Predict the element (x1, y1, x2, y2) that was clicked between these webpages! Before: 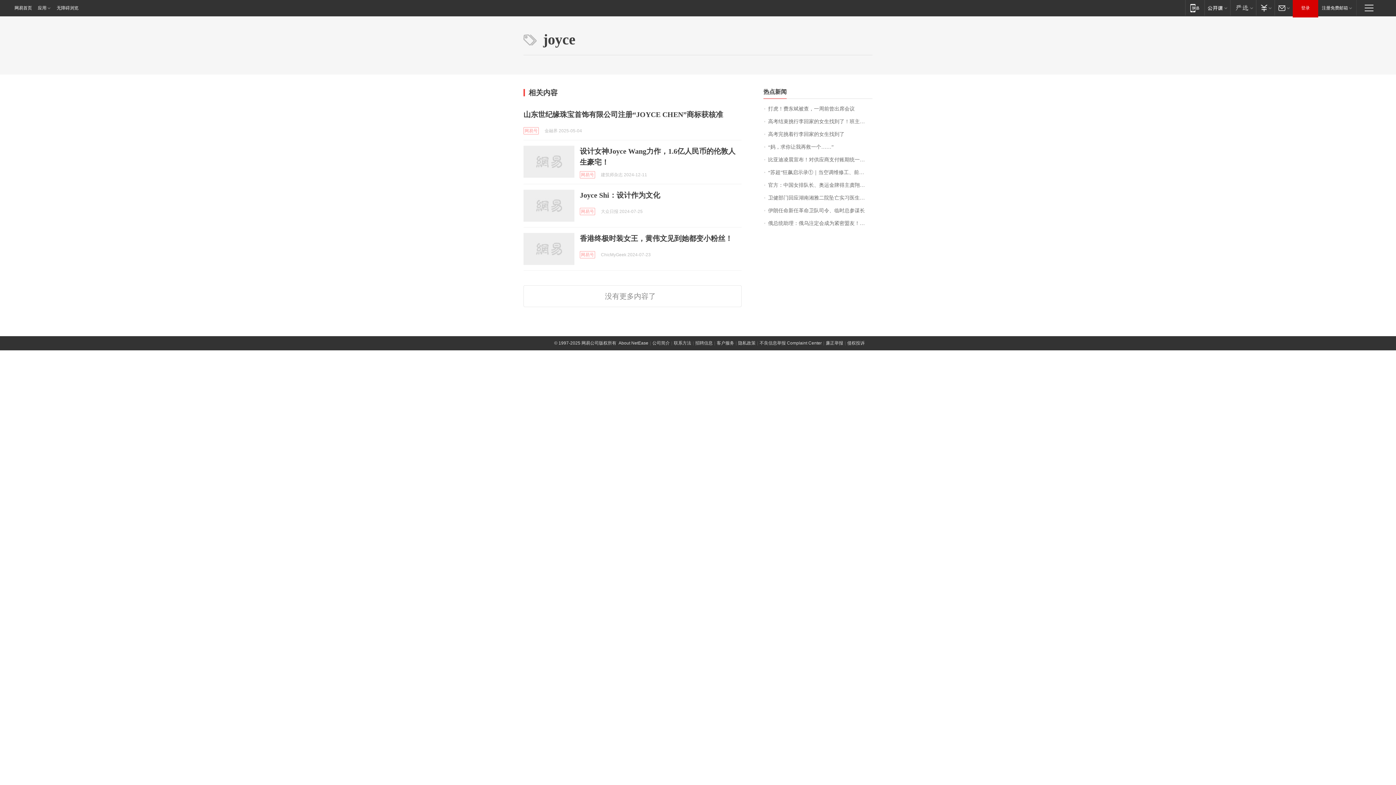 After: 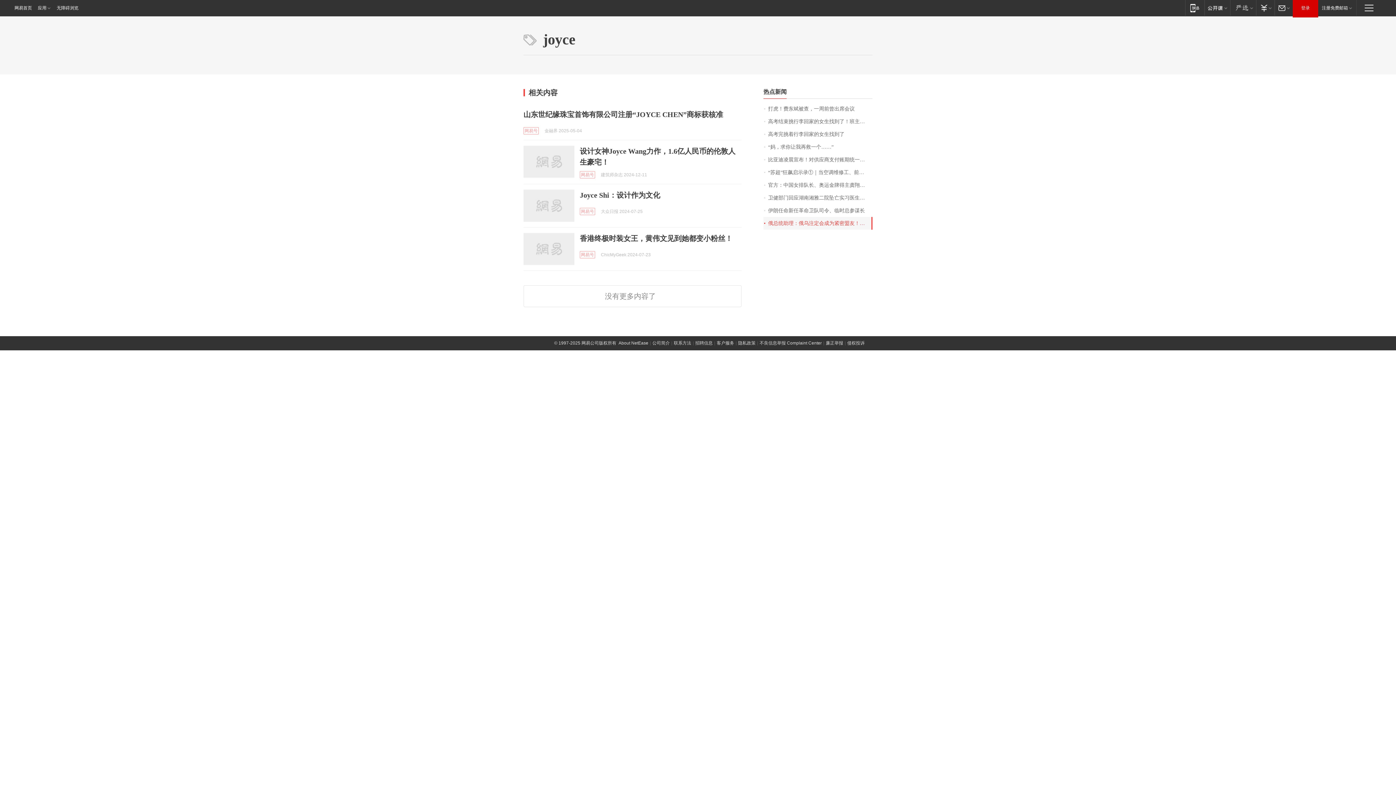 Action: bbox: (763, 217, 872, 229) label: 俄总统助理：俄乌注定会成为紧密盟友！乌方：袭击俄一核心火药厂！谈论第三轮谈判仍为时过早